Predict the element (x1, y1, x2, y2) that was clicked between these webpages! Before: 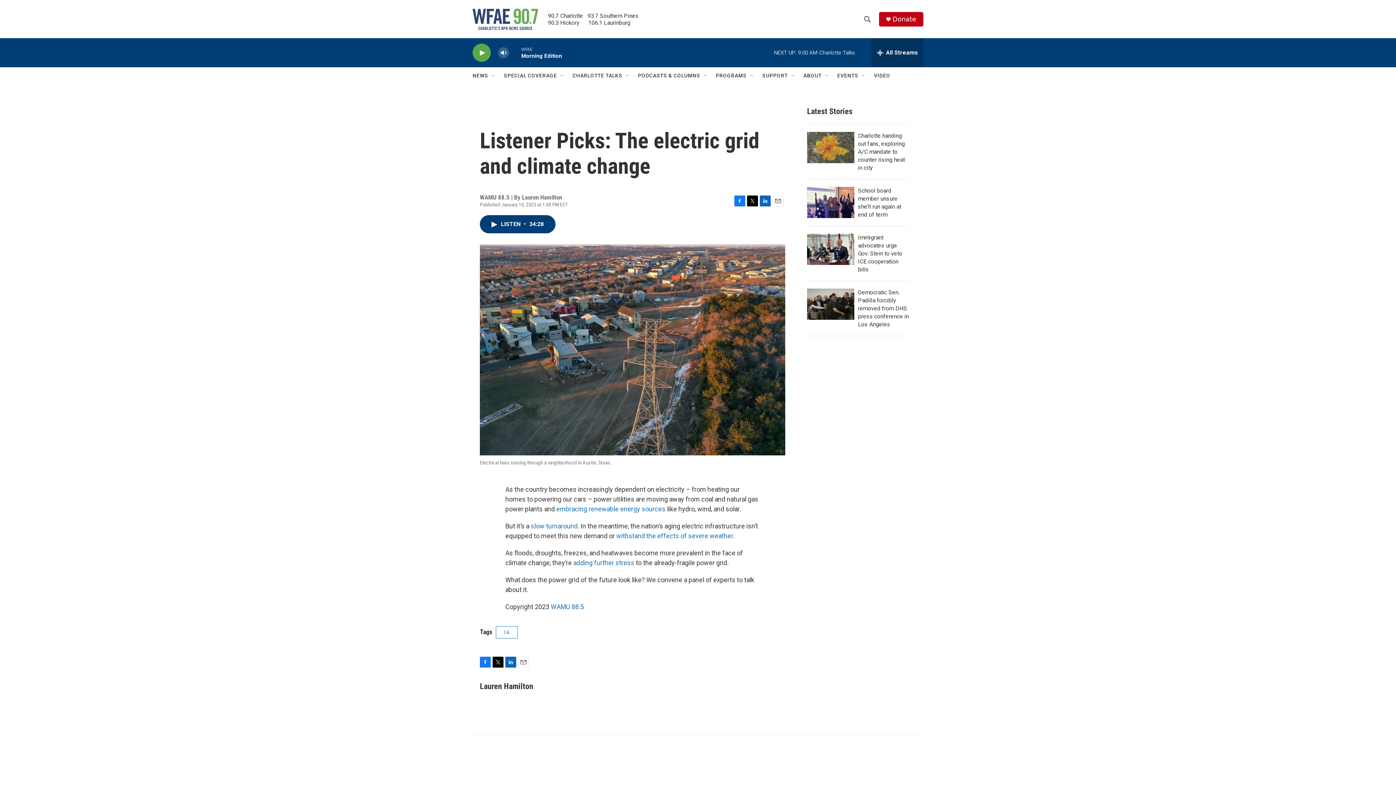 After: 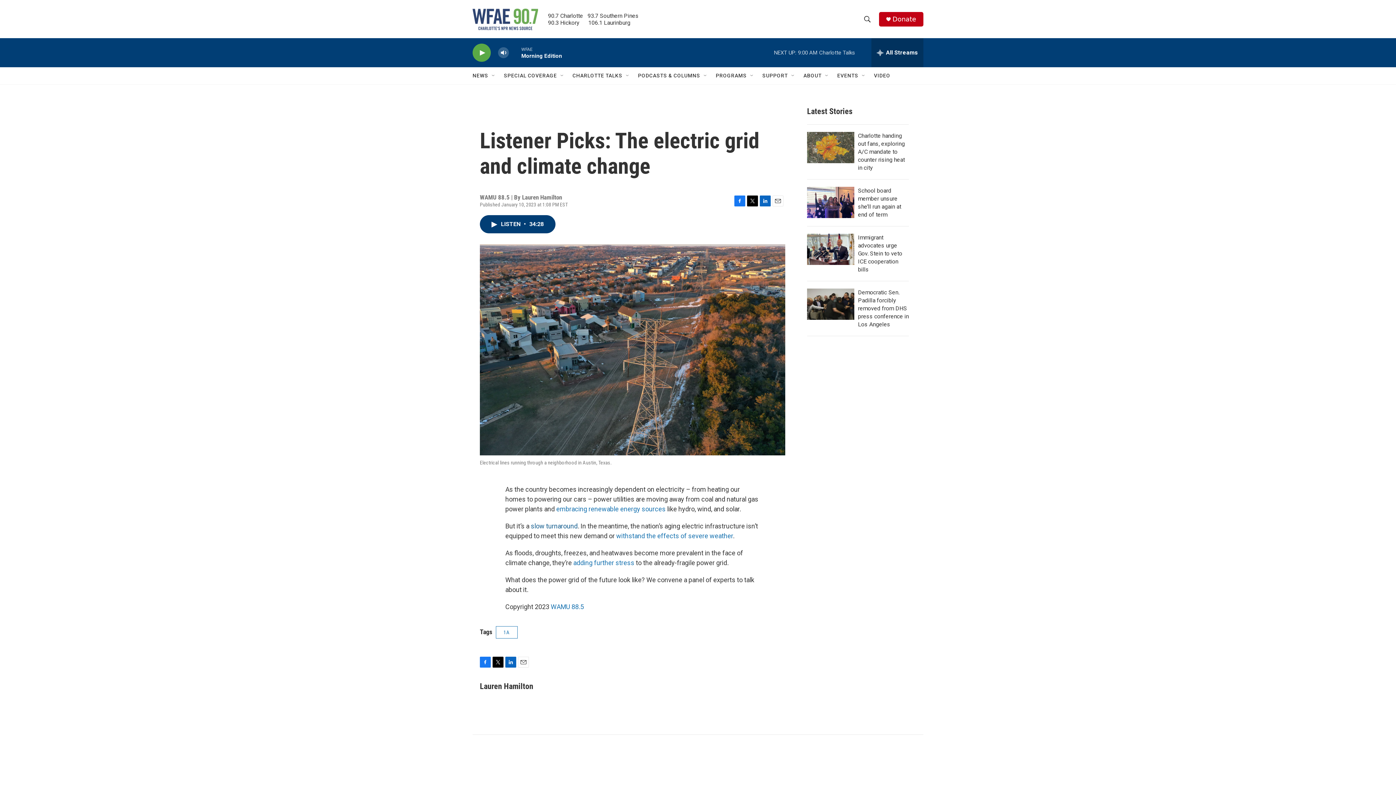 Action: bbox: (530, 522, 577, 530) label: slow turnaround